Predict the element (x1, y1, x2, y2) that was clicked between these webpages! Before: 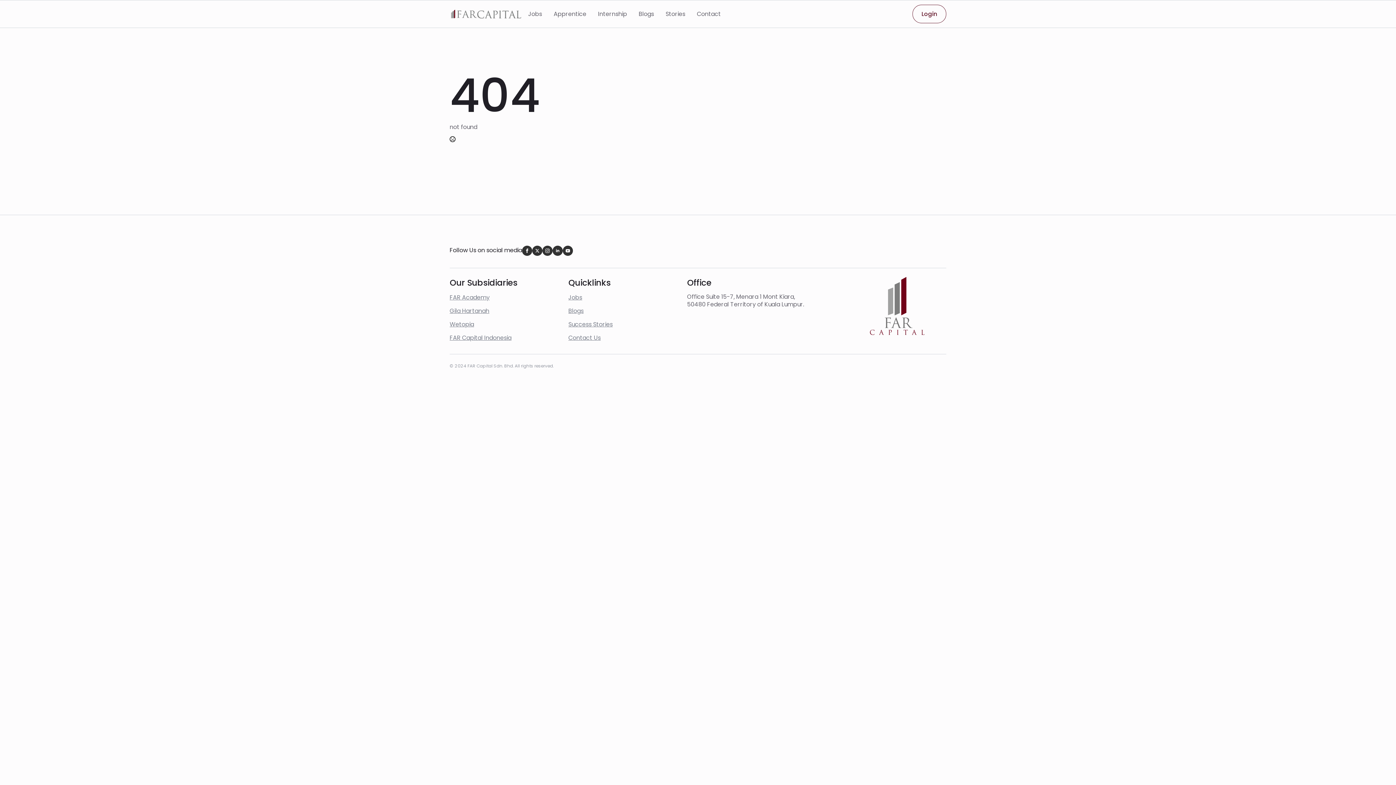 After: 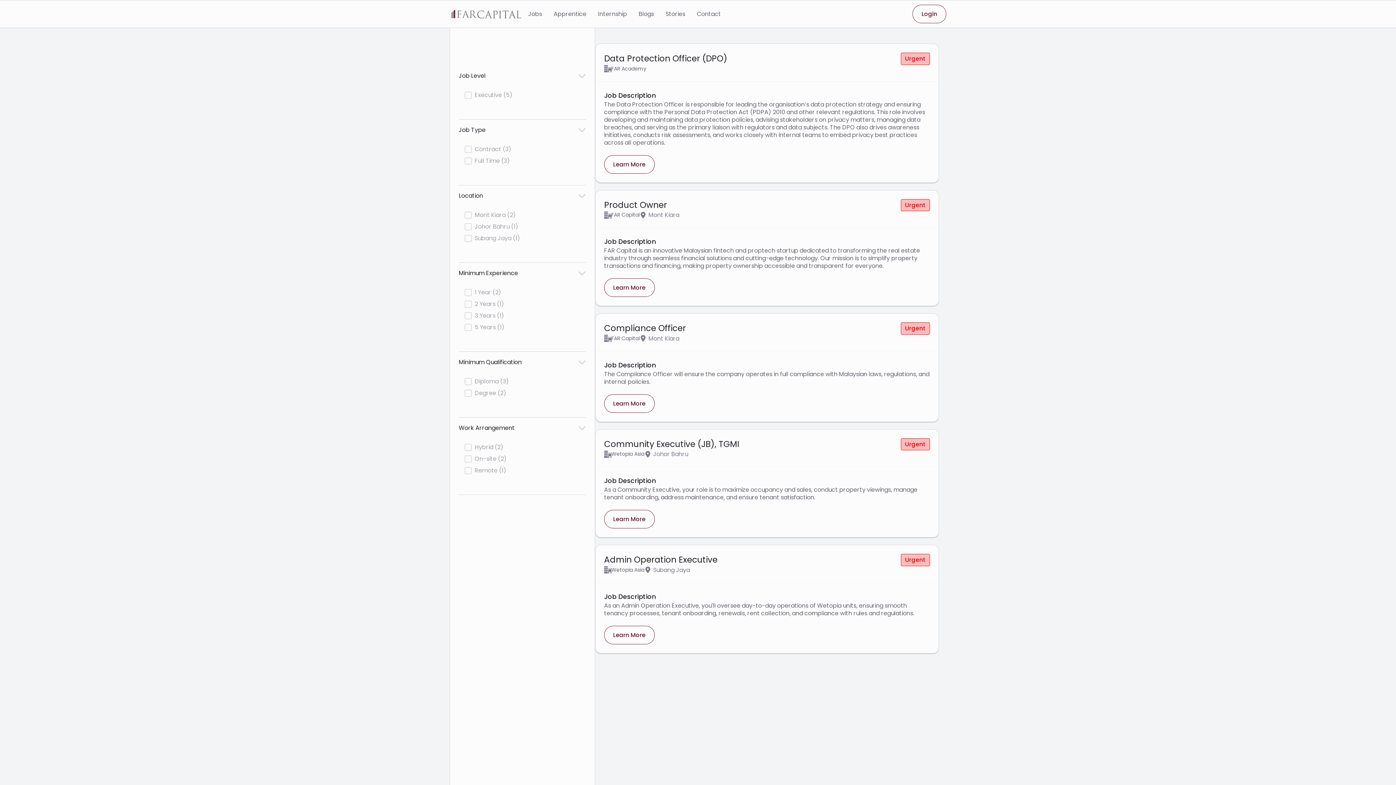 Action: bbox: (568, 293, 582, 302) label: Jobs